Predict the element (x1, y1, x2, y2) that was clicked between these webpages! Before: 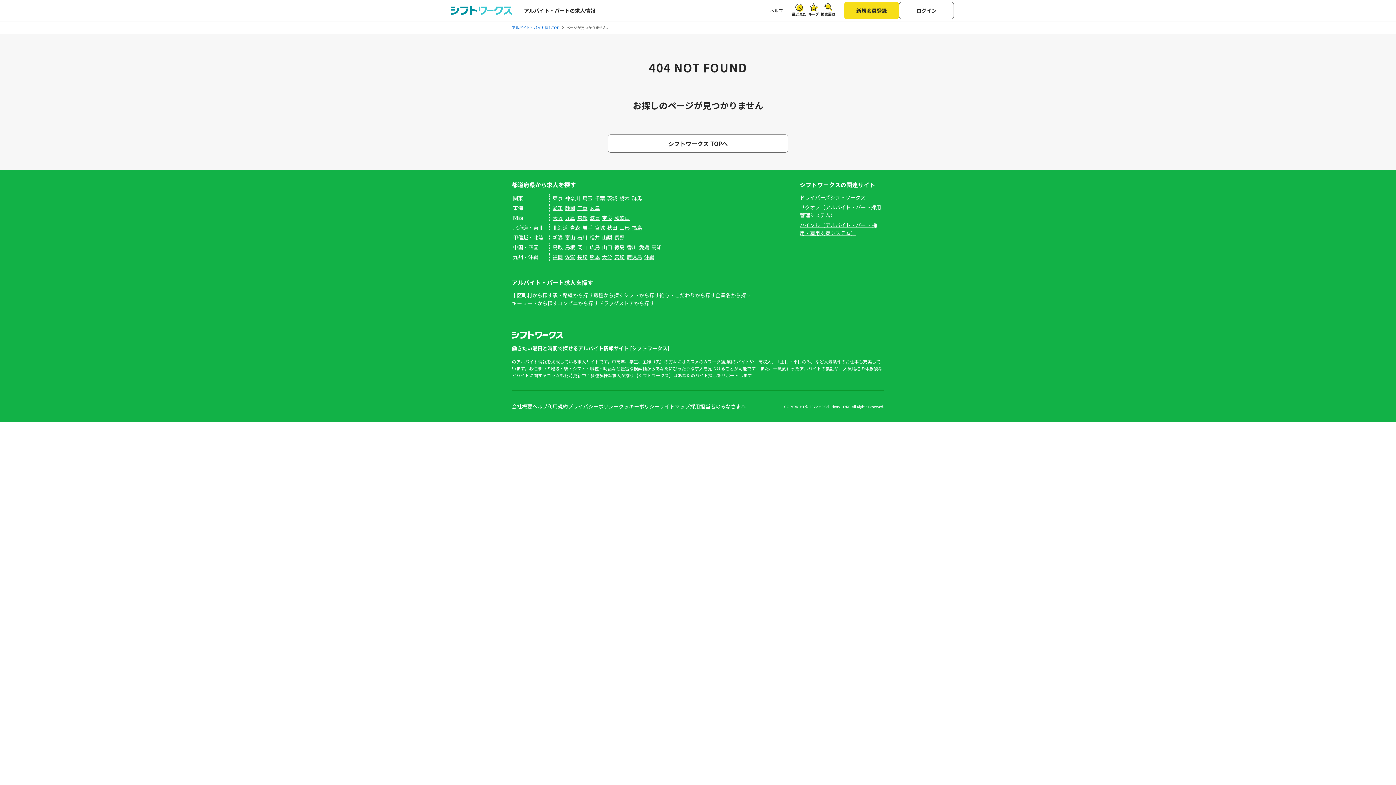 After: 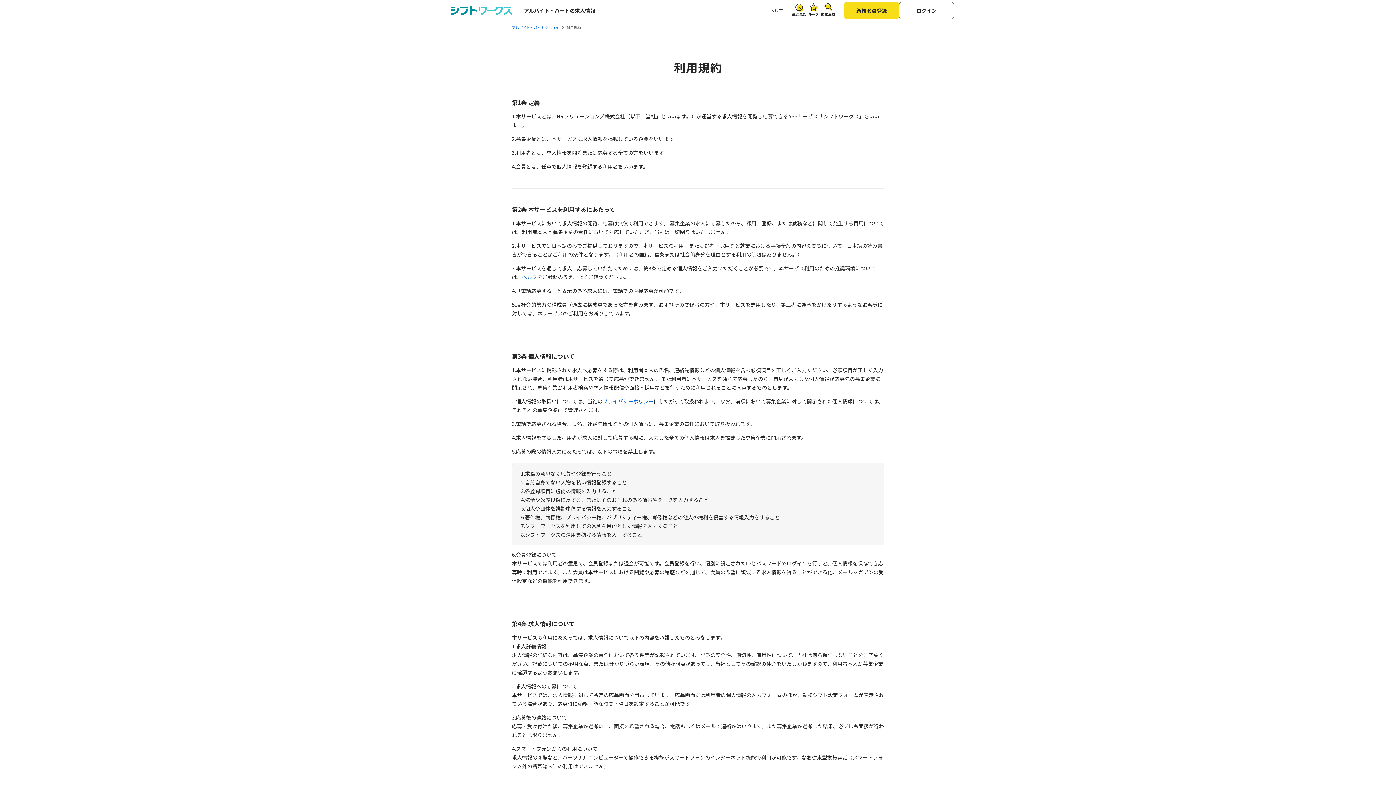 Action: label: 利用規約 bbox: (547, 402, 568, 410)